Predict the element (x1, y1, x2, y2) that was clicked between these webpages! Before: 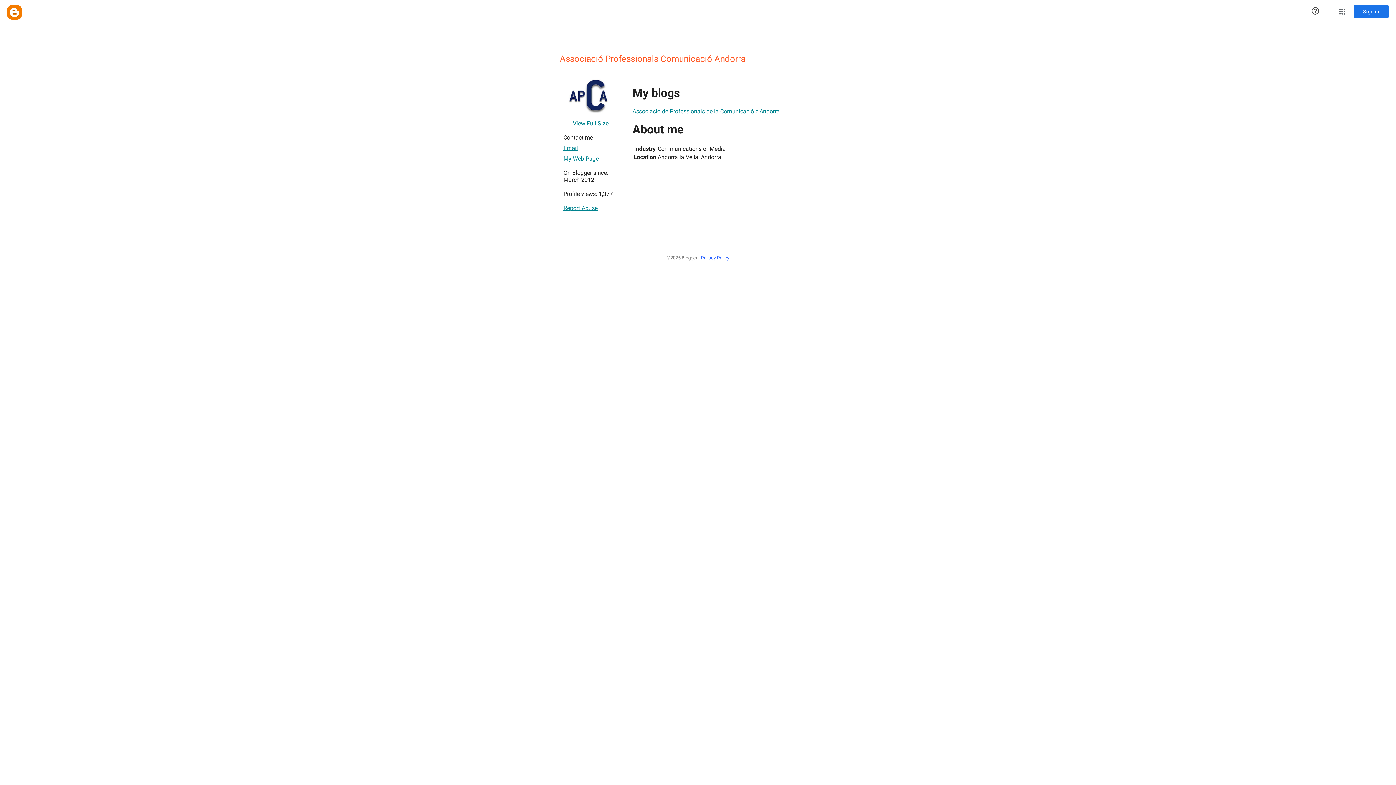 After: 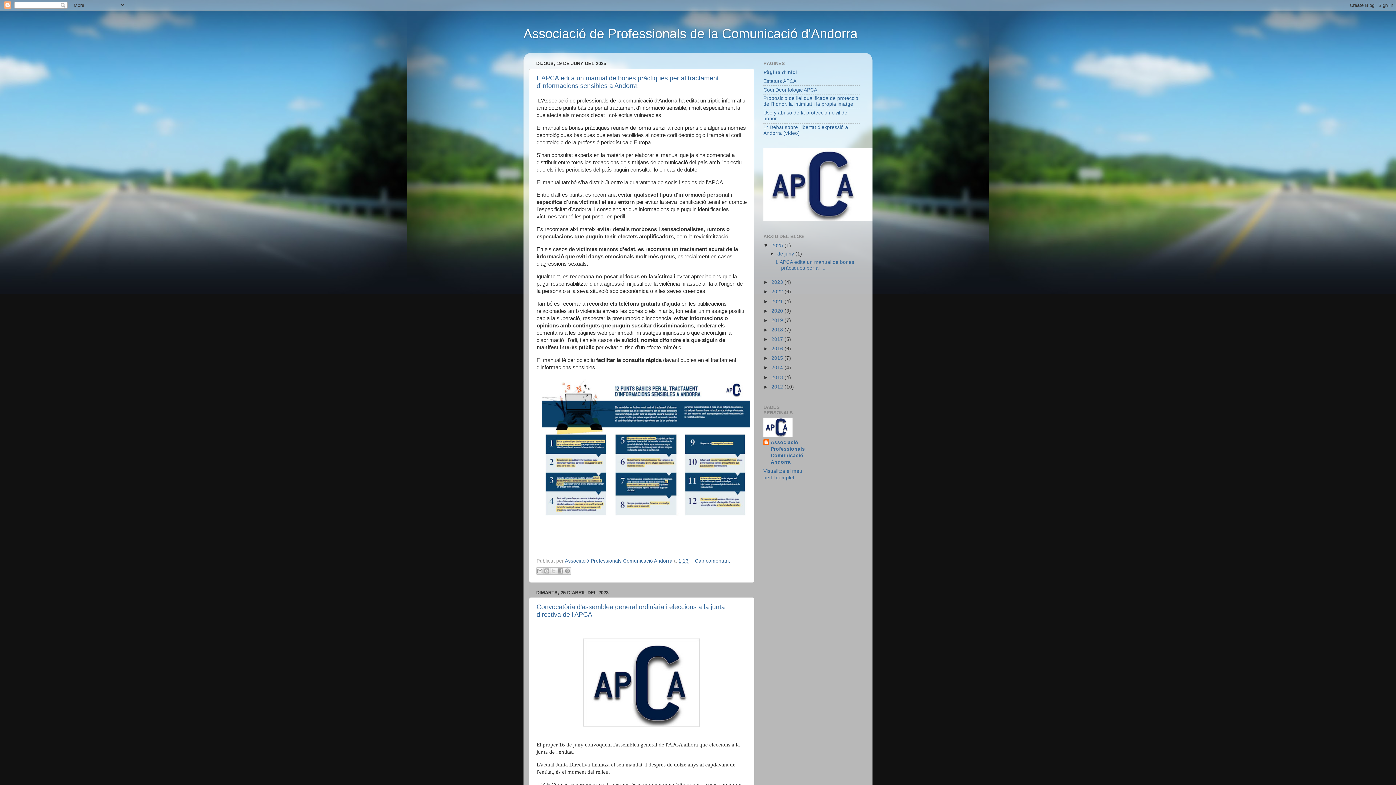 Action: bbox: (563, 151, 598, 165) label: My Web Page